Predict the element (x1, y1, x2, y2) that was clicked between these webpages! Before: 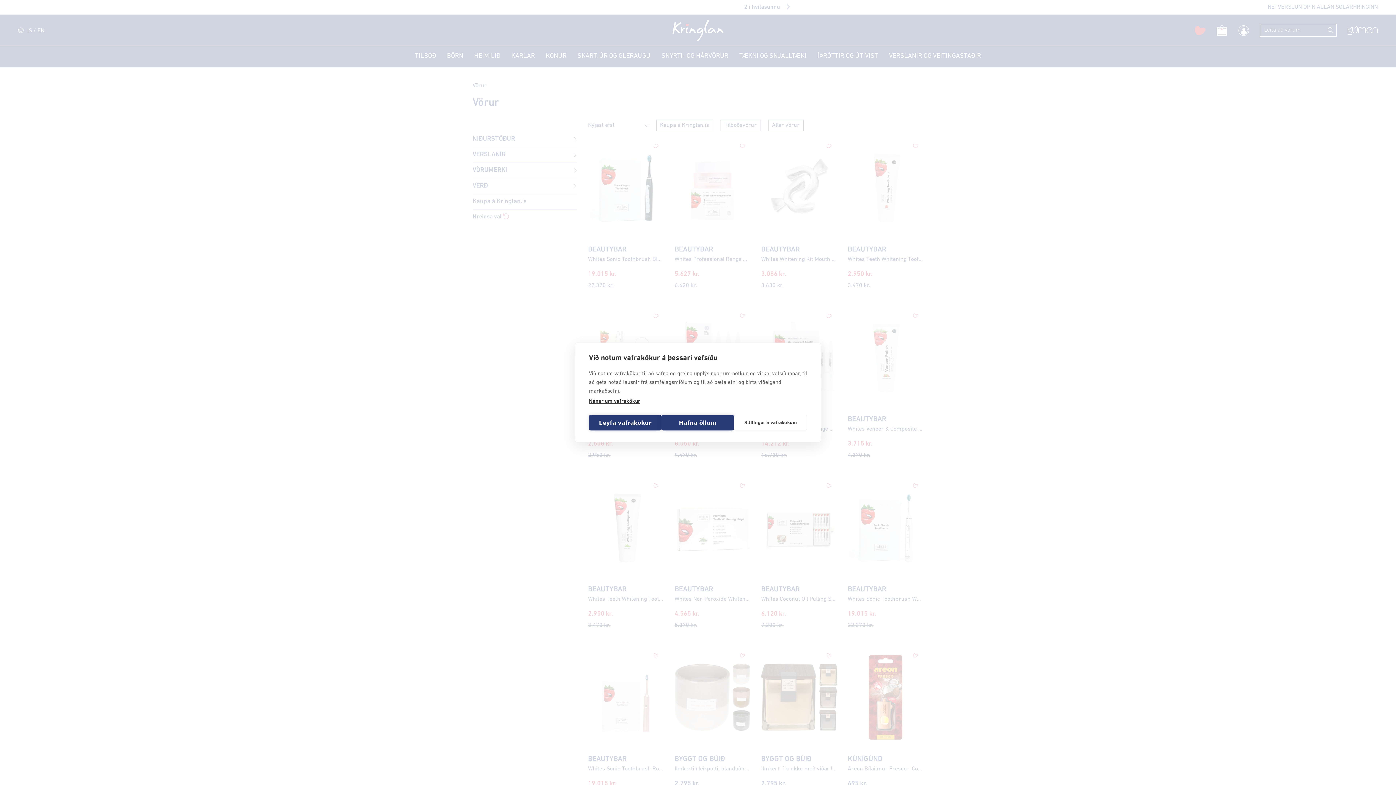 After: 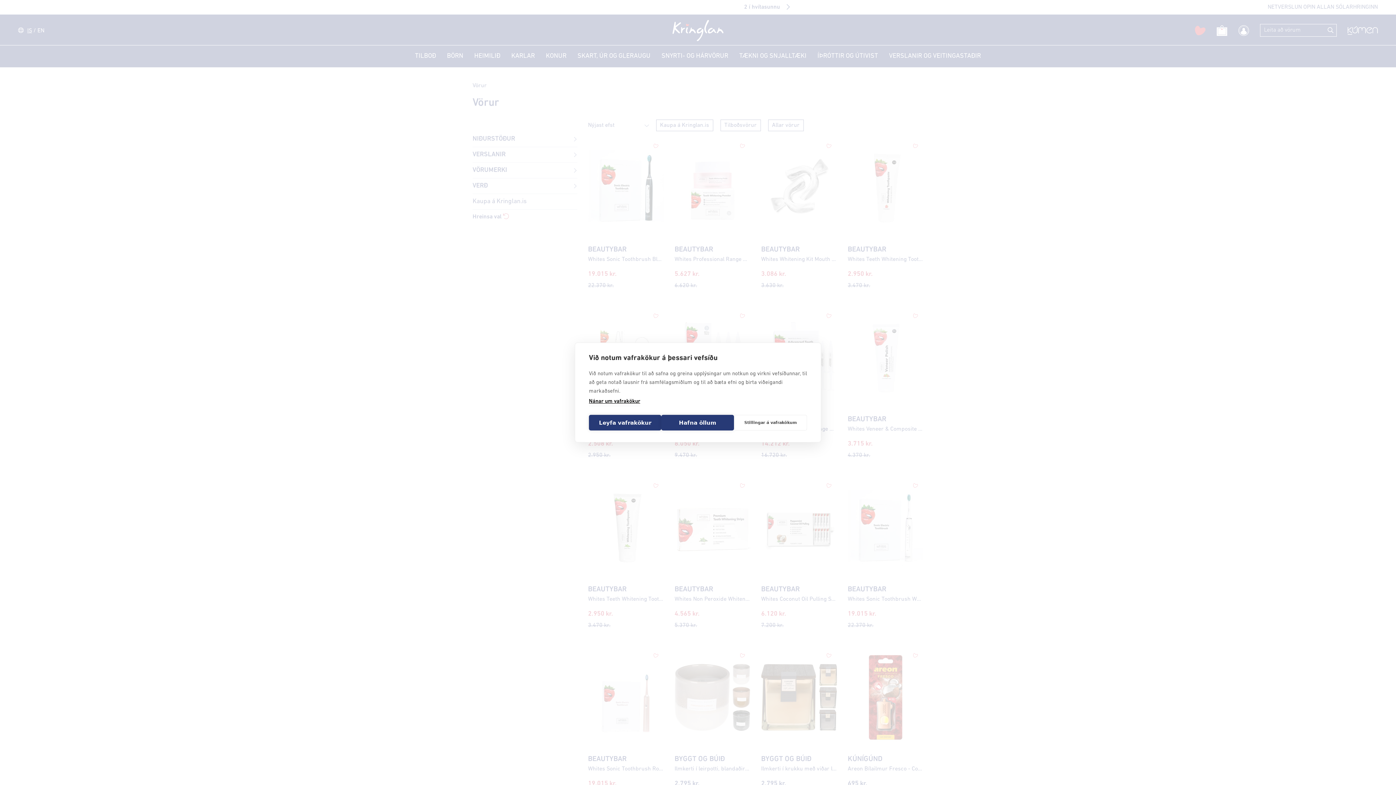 Action: label: Nánar um vafrakökur bbox: (589, 399, 640, 405)